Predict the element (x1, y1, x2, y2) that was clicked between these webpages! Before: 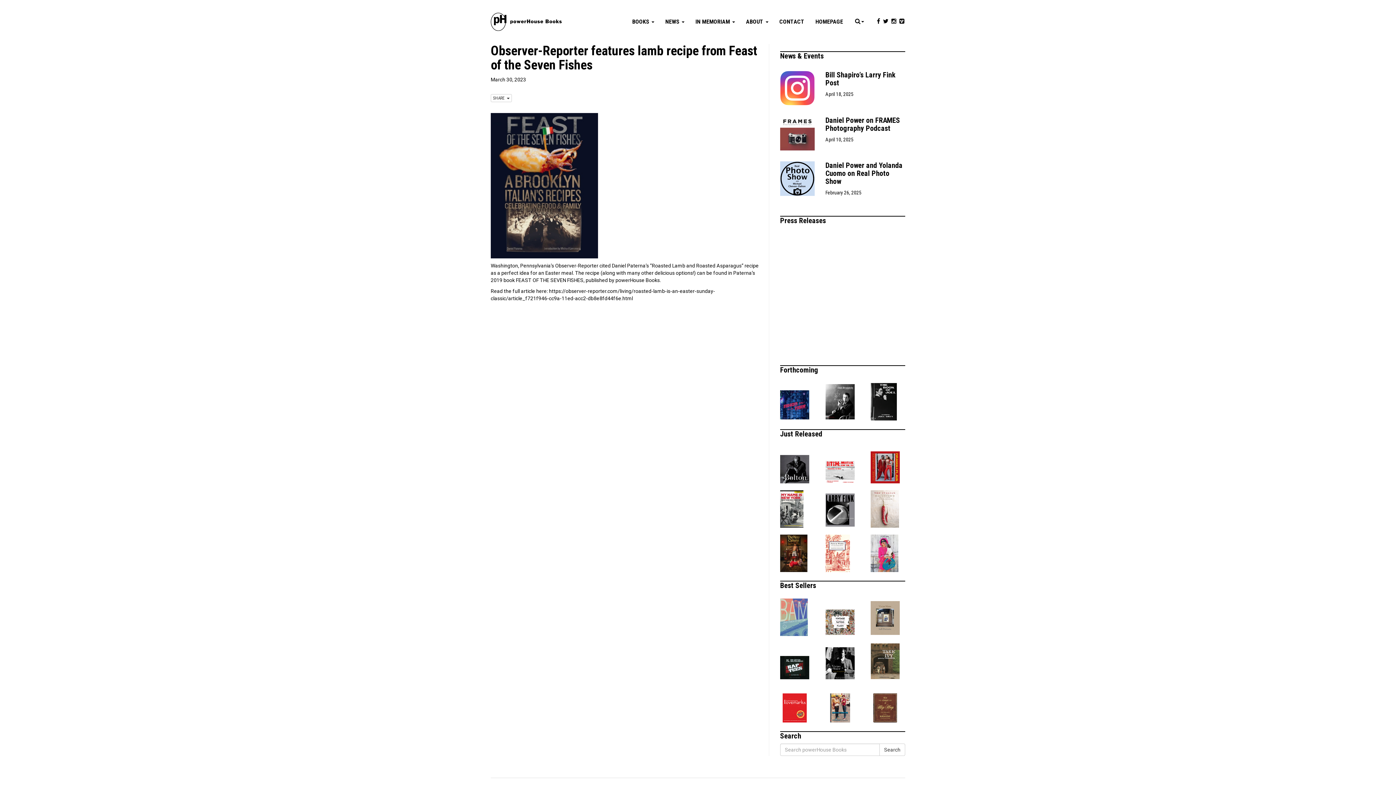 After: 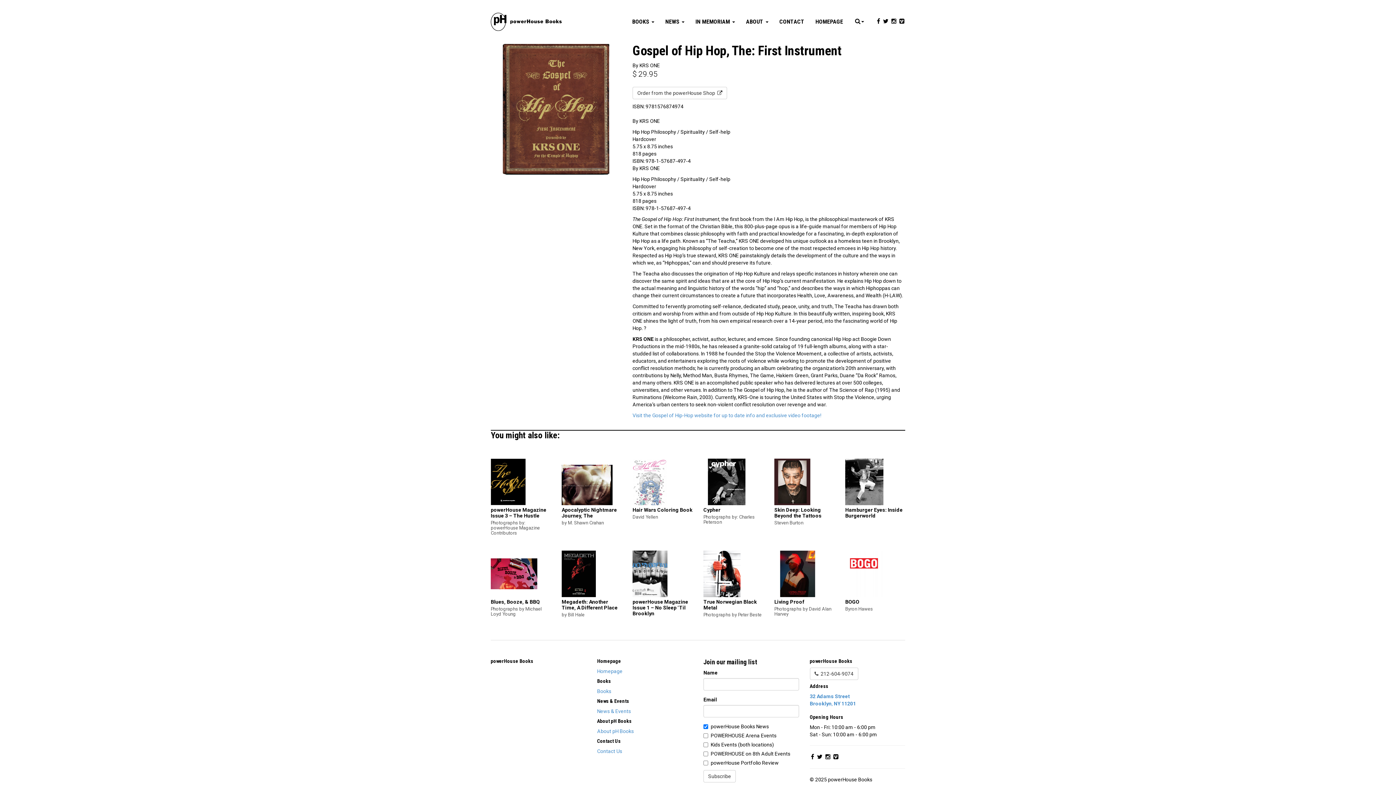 Action: bbox: (871, 686, 905, 723)